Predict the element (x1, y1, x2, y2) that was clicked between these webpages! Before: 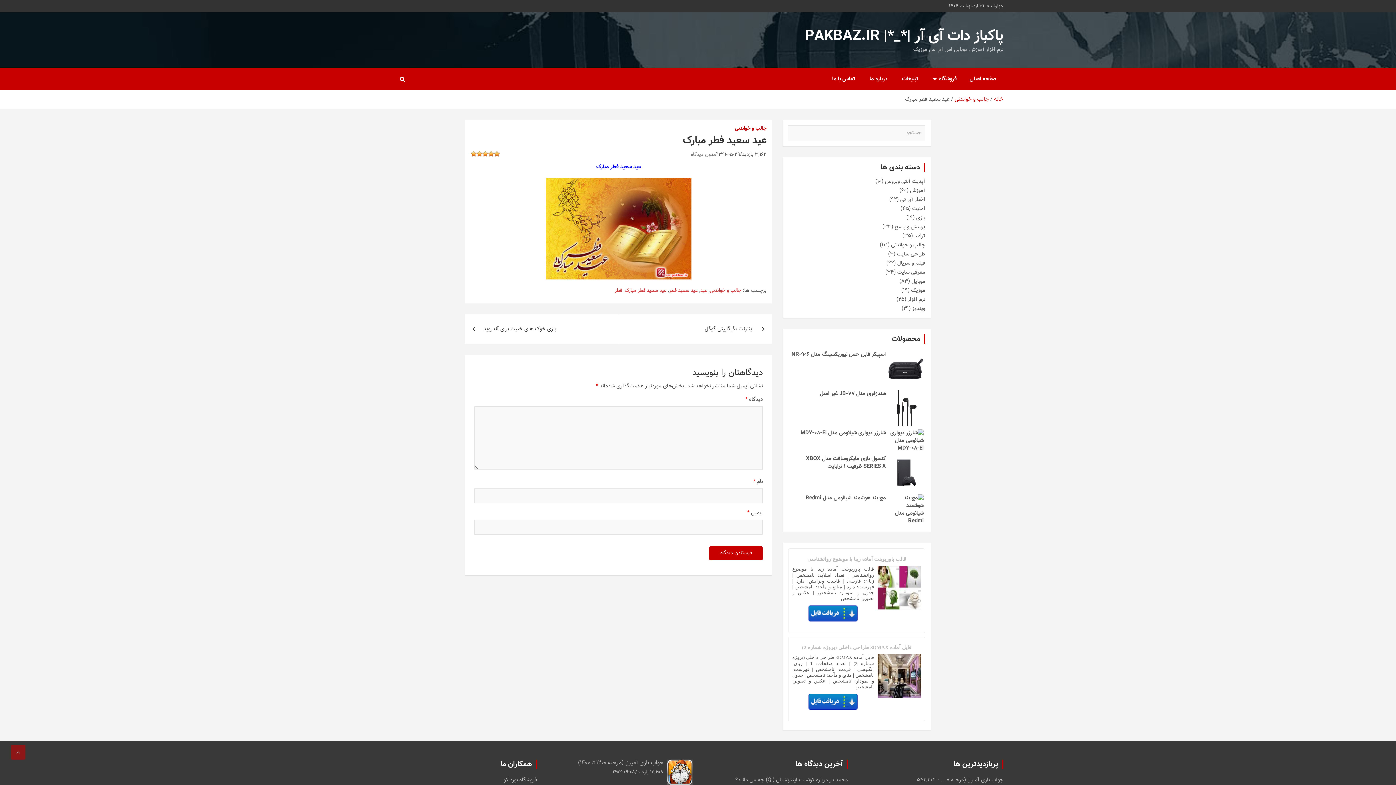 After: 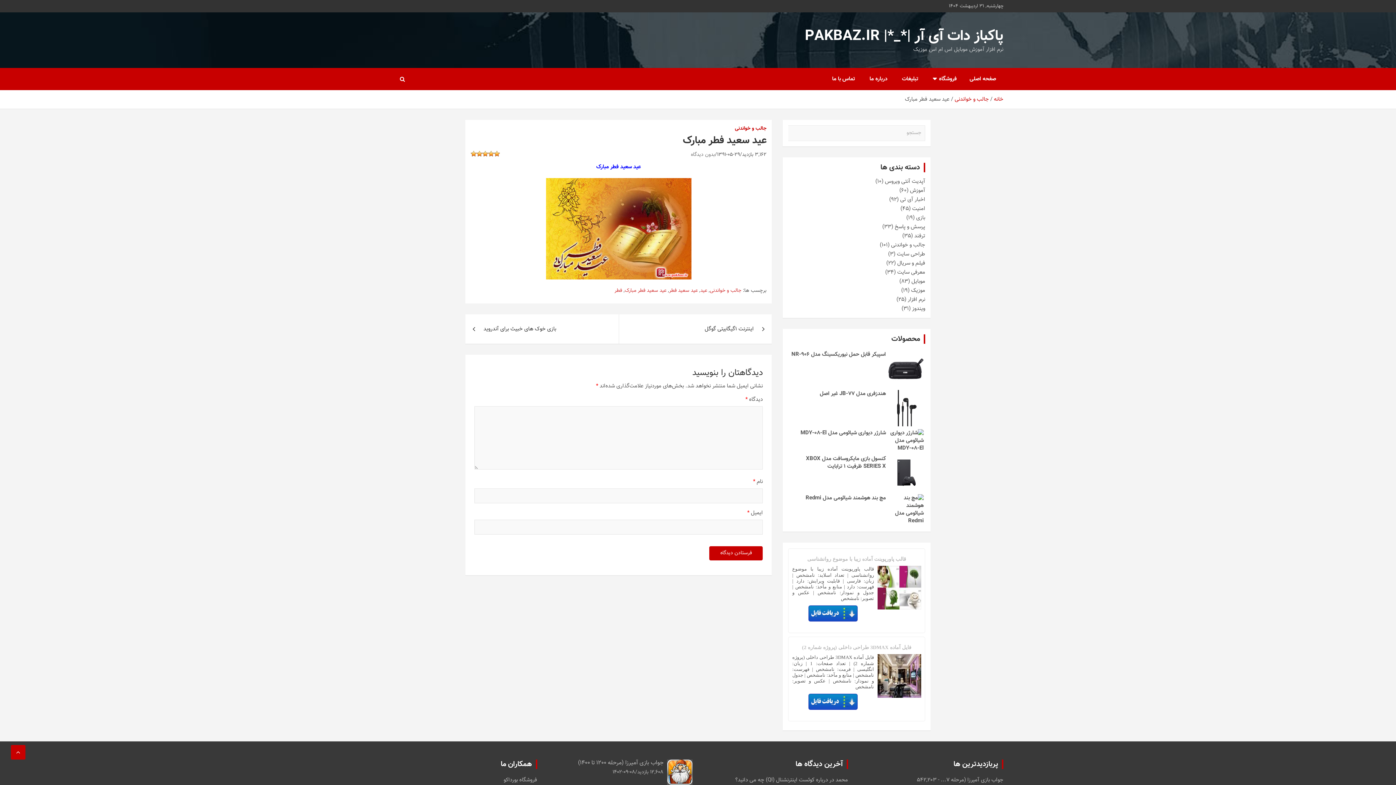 Action: bbox: (10, 745, 25, 760)